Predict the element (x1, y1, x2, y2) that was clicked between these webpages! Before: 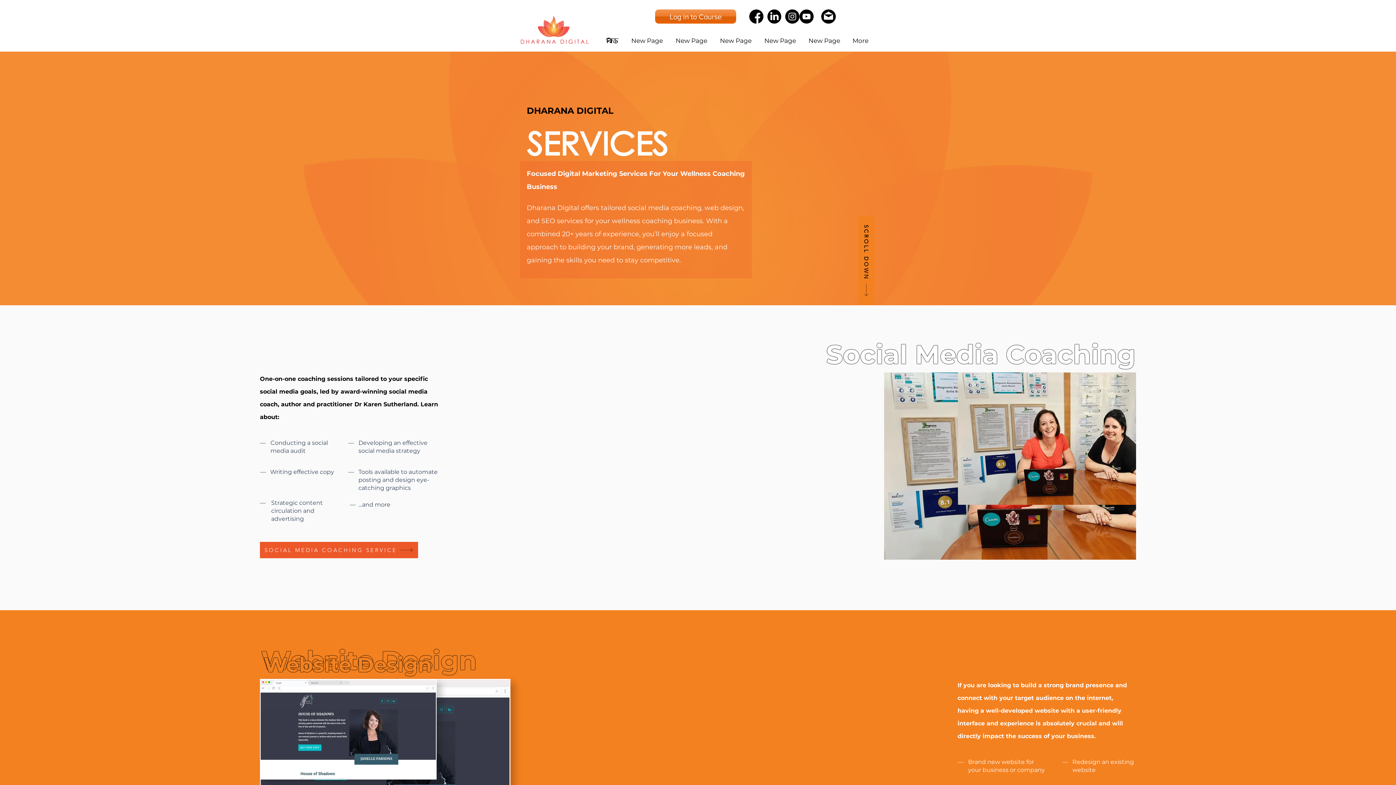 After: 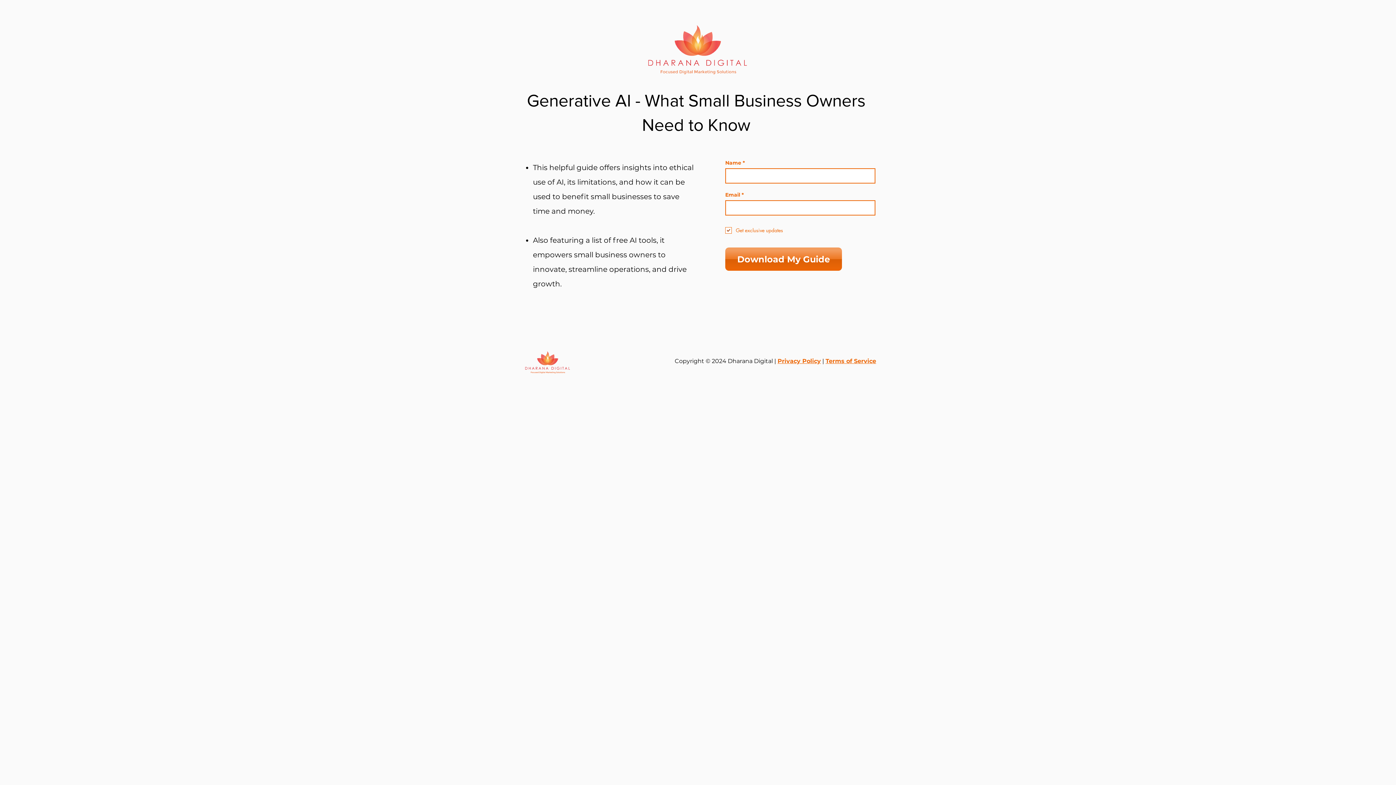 Action: bbox: (713, 30, 758, 51) label: New Page